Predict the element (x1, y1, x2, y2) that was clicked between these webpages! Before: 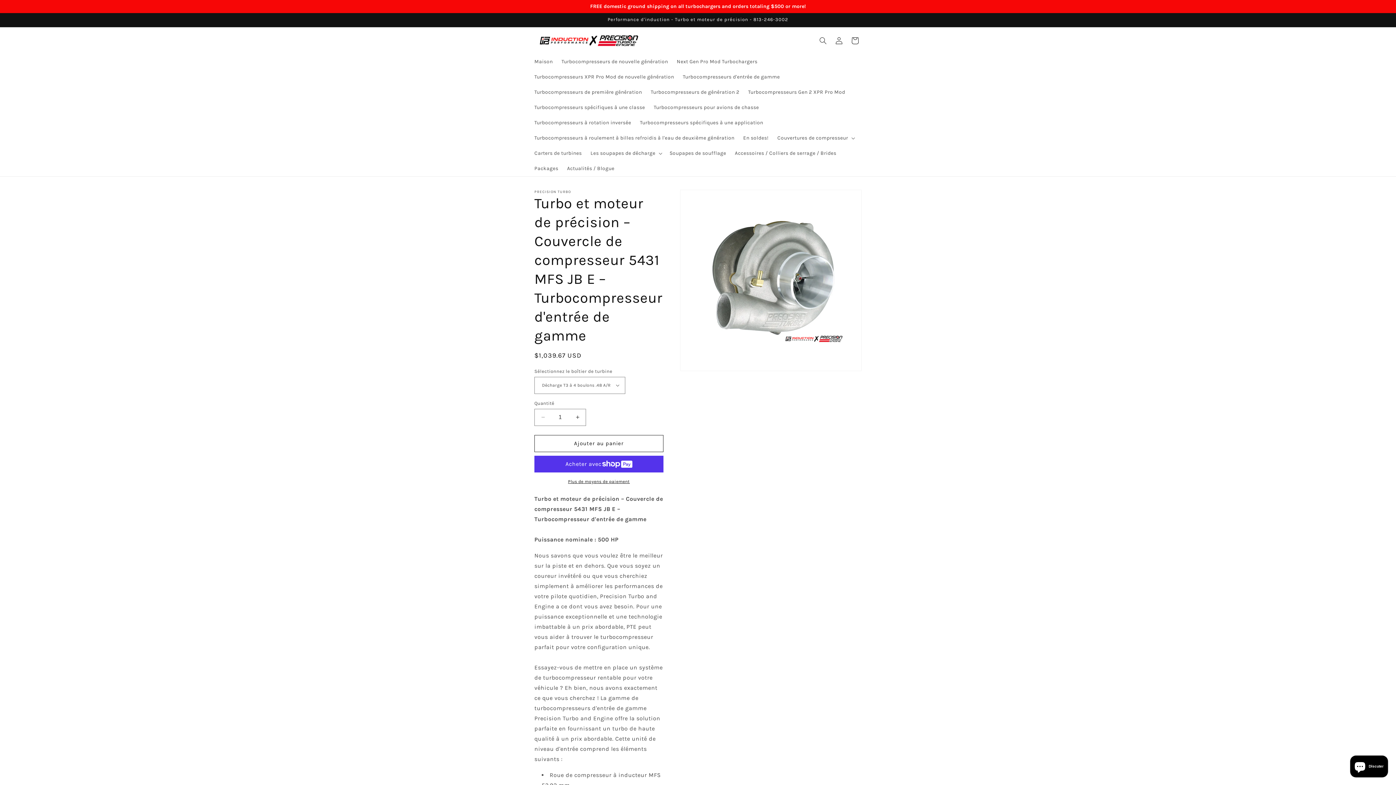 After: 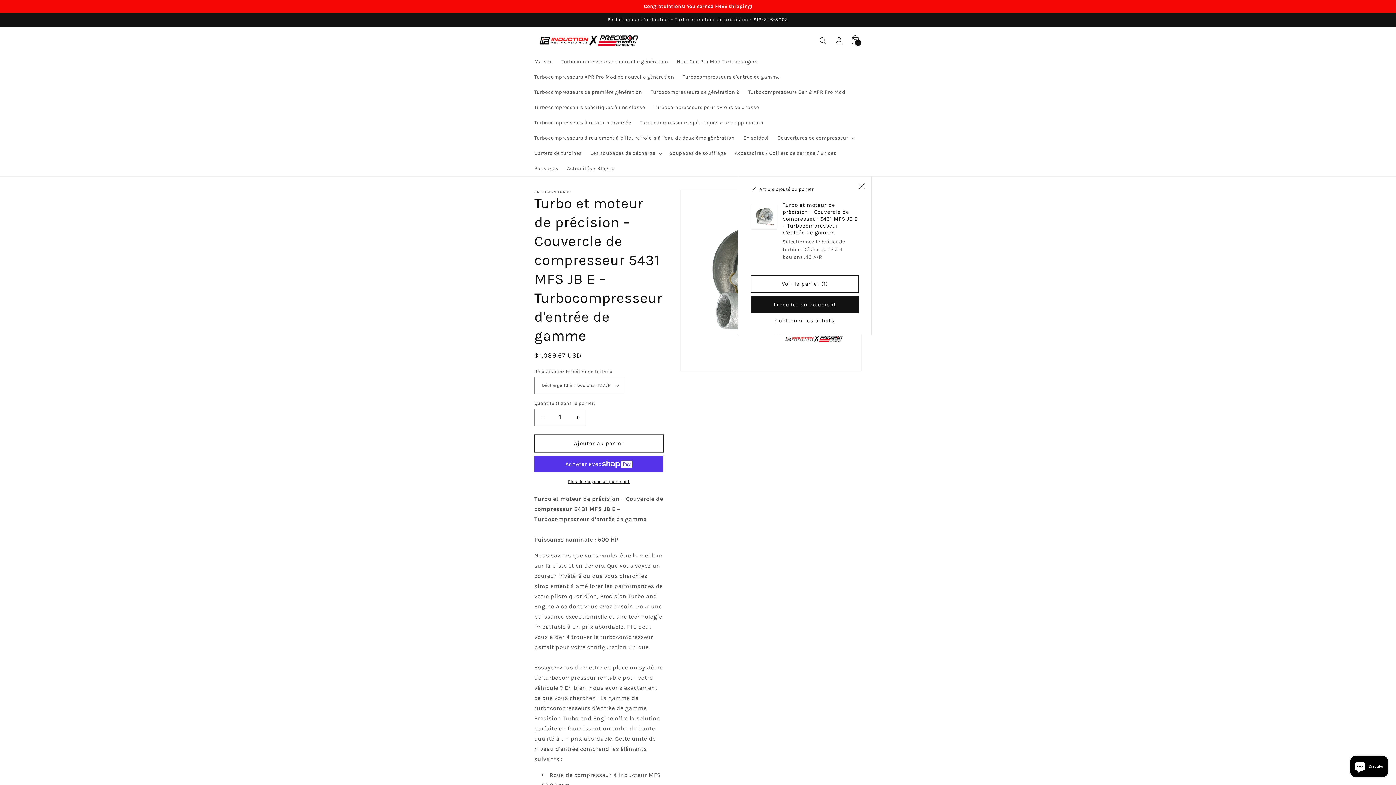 Action: bbox: (534, 435, 663, 452) label: Ajouter au panier